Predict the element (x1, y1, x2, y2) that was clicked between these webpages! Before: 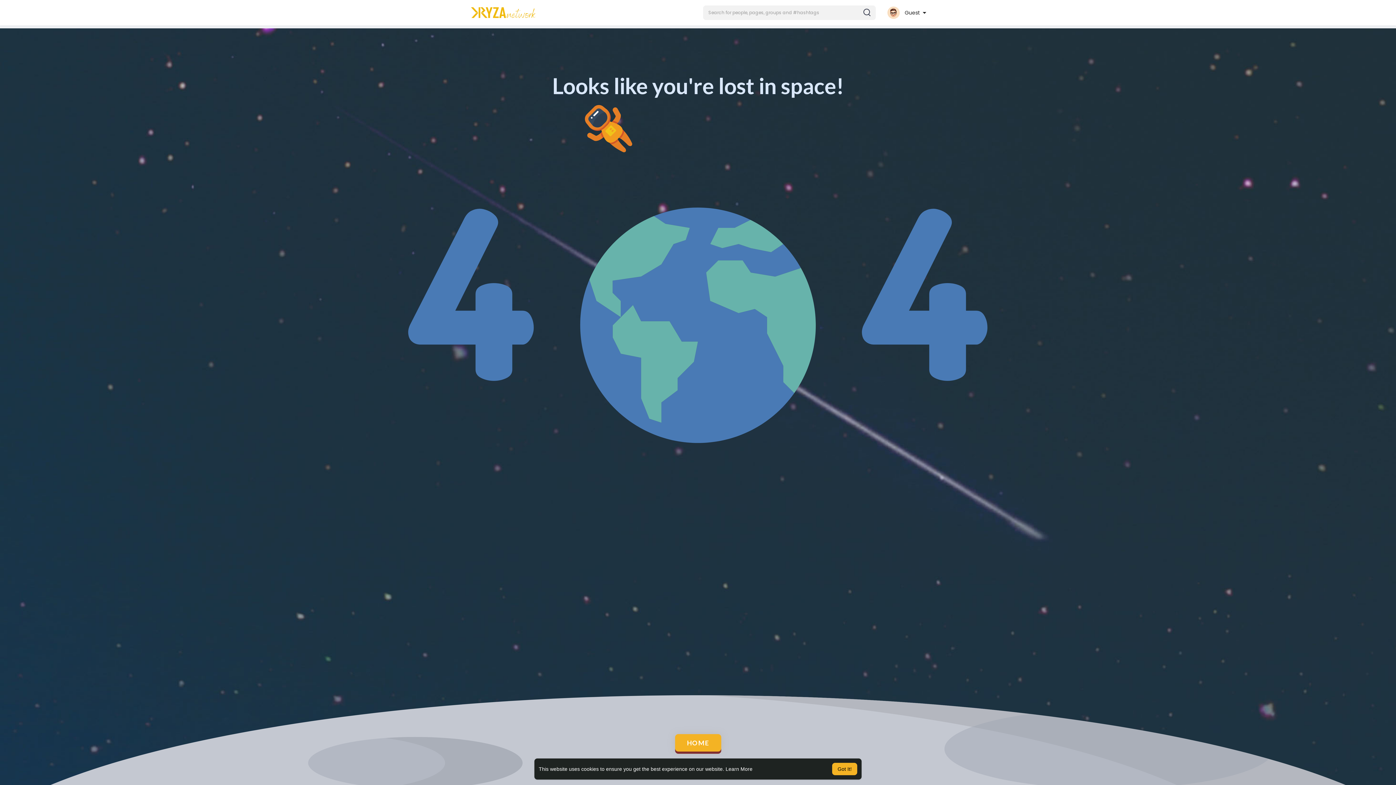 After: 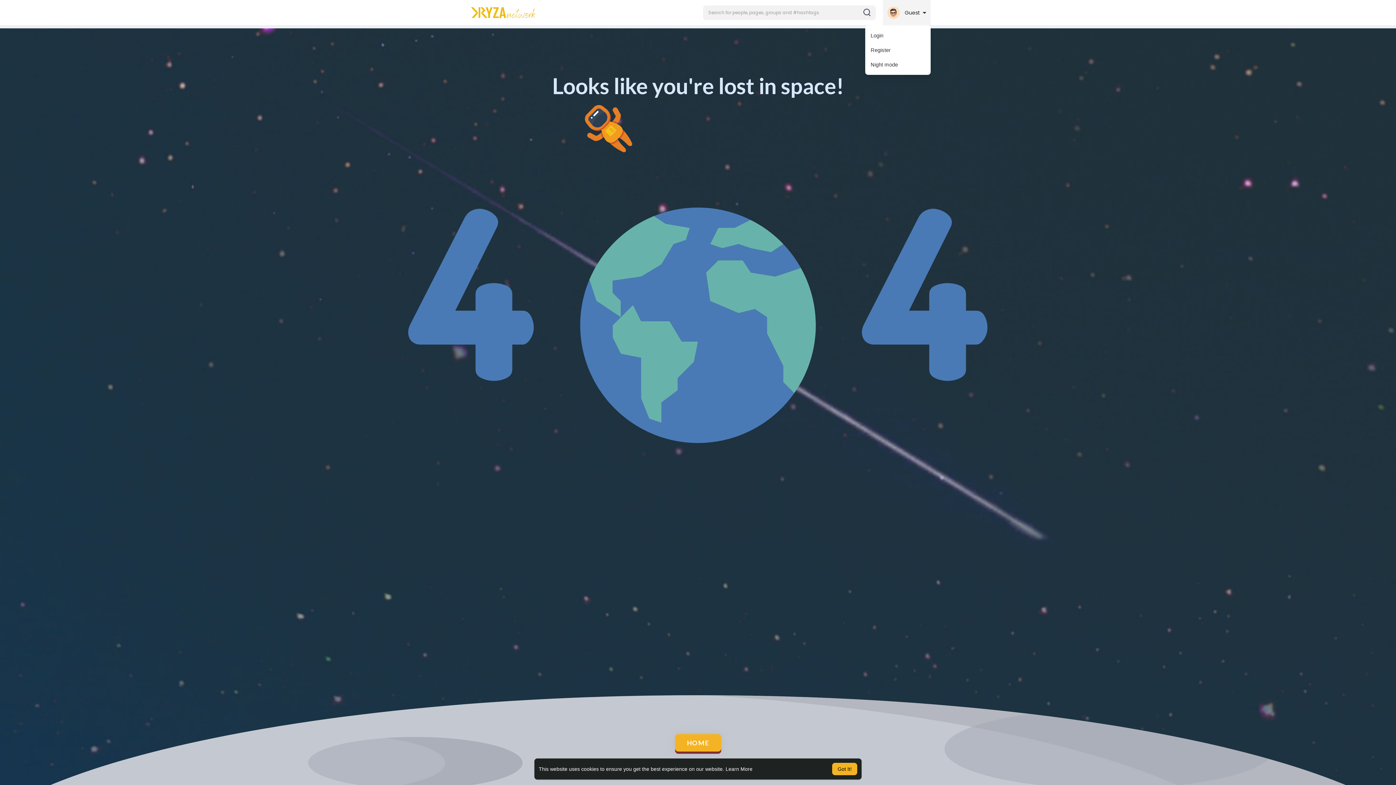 Action: bbox: (883, 0, 930, 25) label:  Guest 